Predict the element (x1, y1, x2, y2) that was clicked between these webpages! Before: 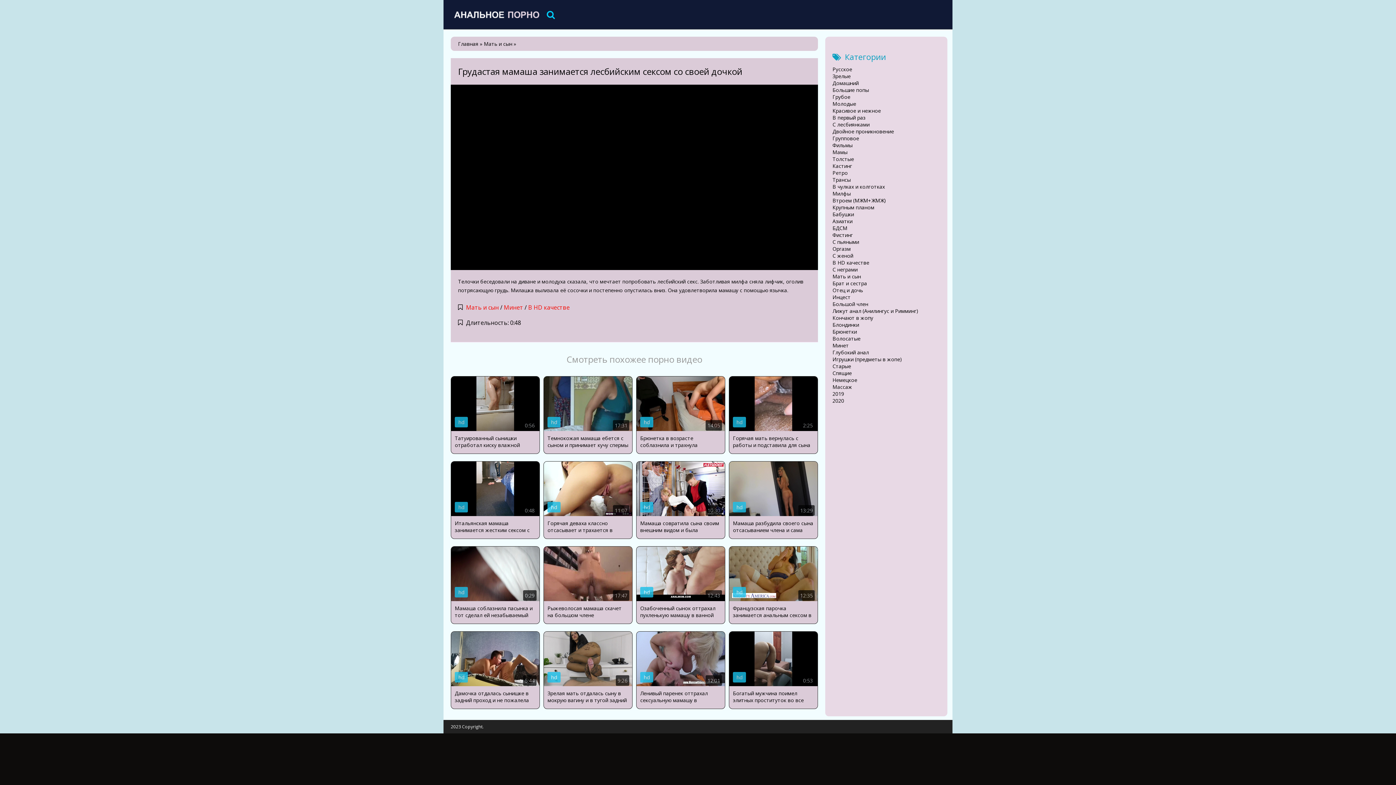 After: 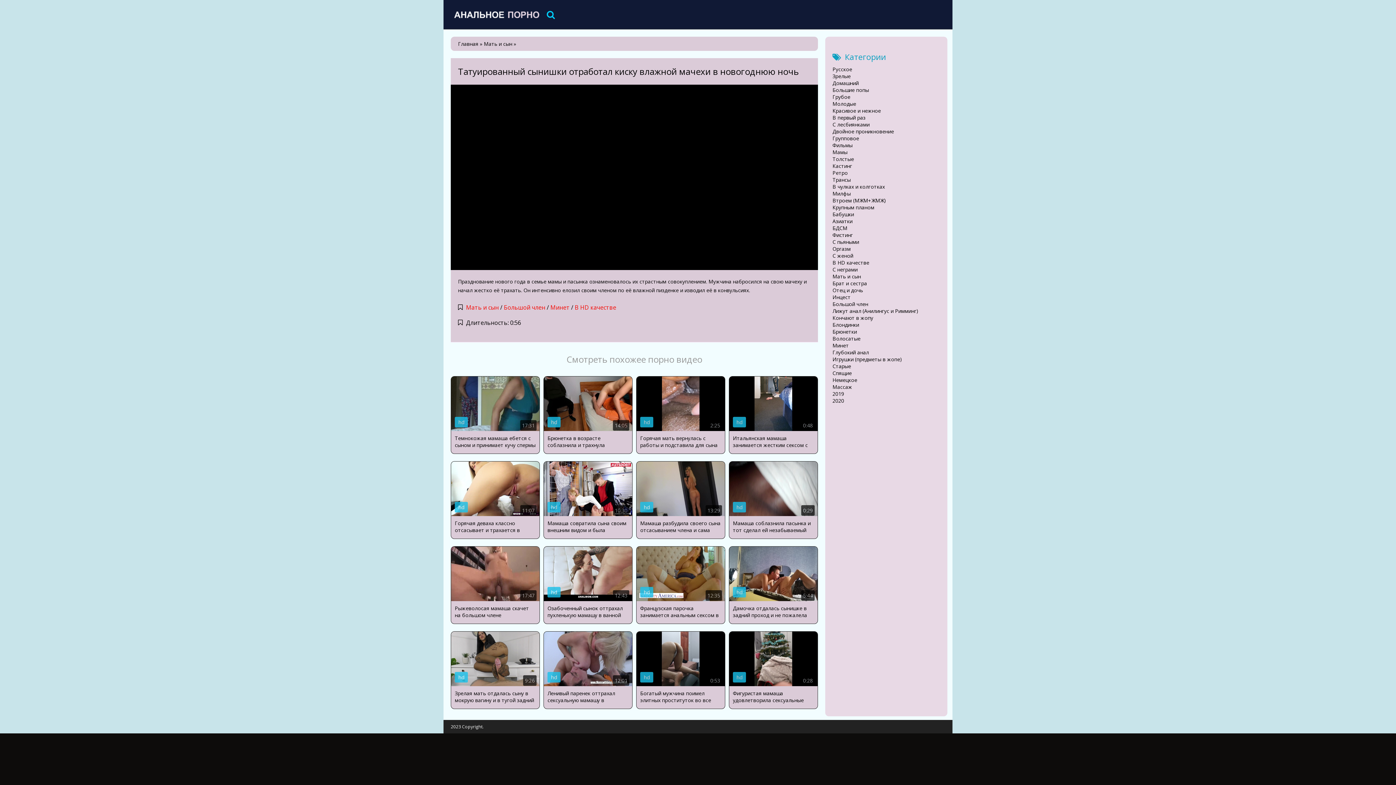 Action: label: 0:56
hd
Татуированный сынишки отработал киску влажной мачехи в новогоднюю ночь bbox: (451, 376, 539, 453)